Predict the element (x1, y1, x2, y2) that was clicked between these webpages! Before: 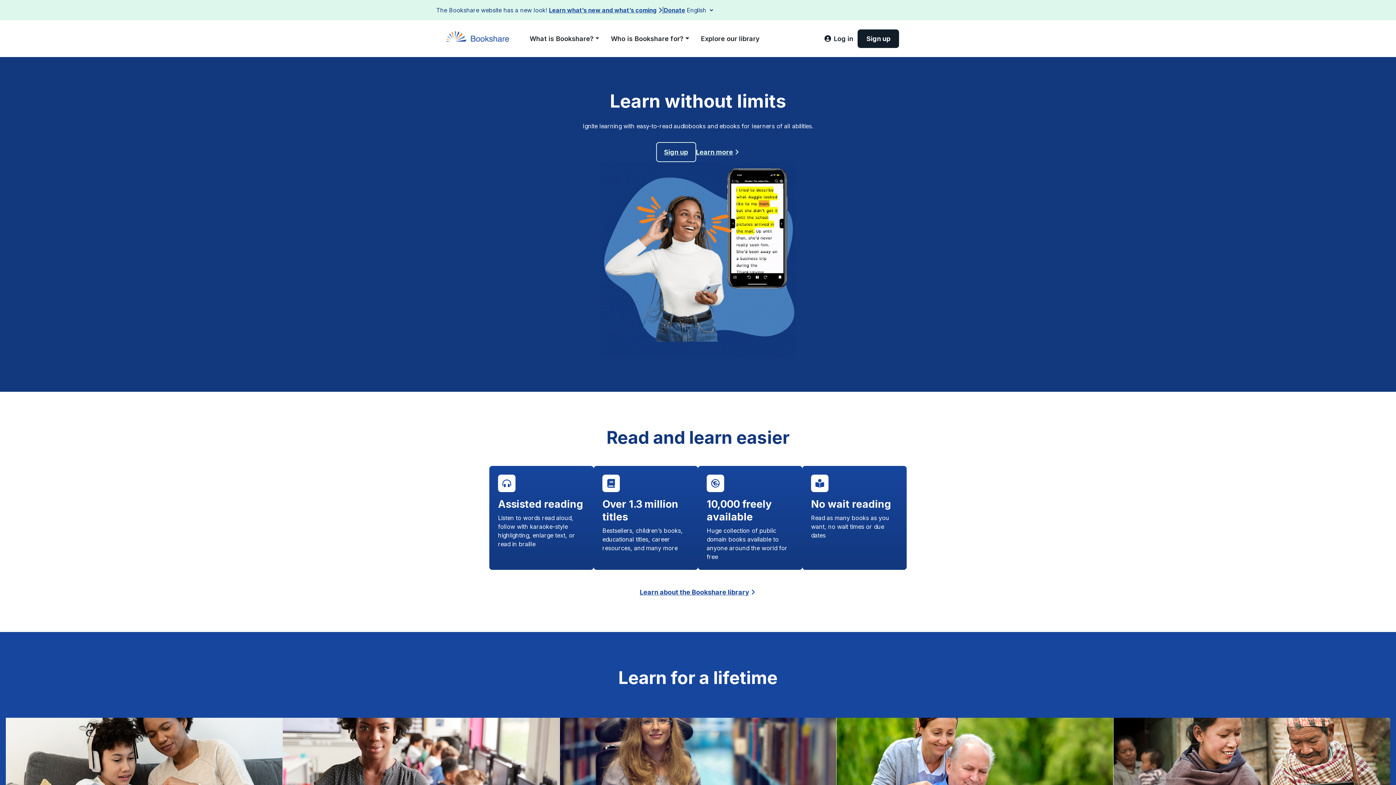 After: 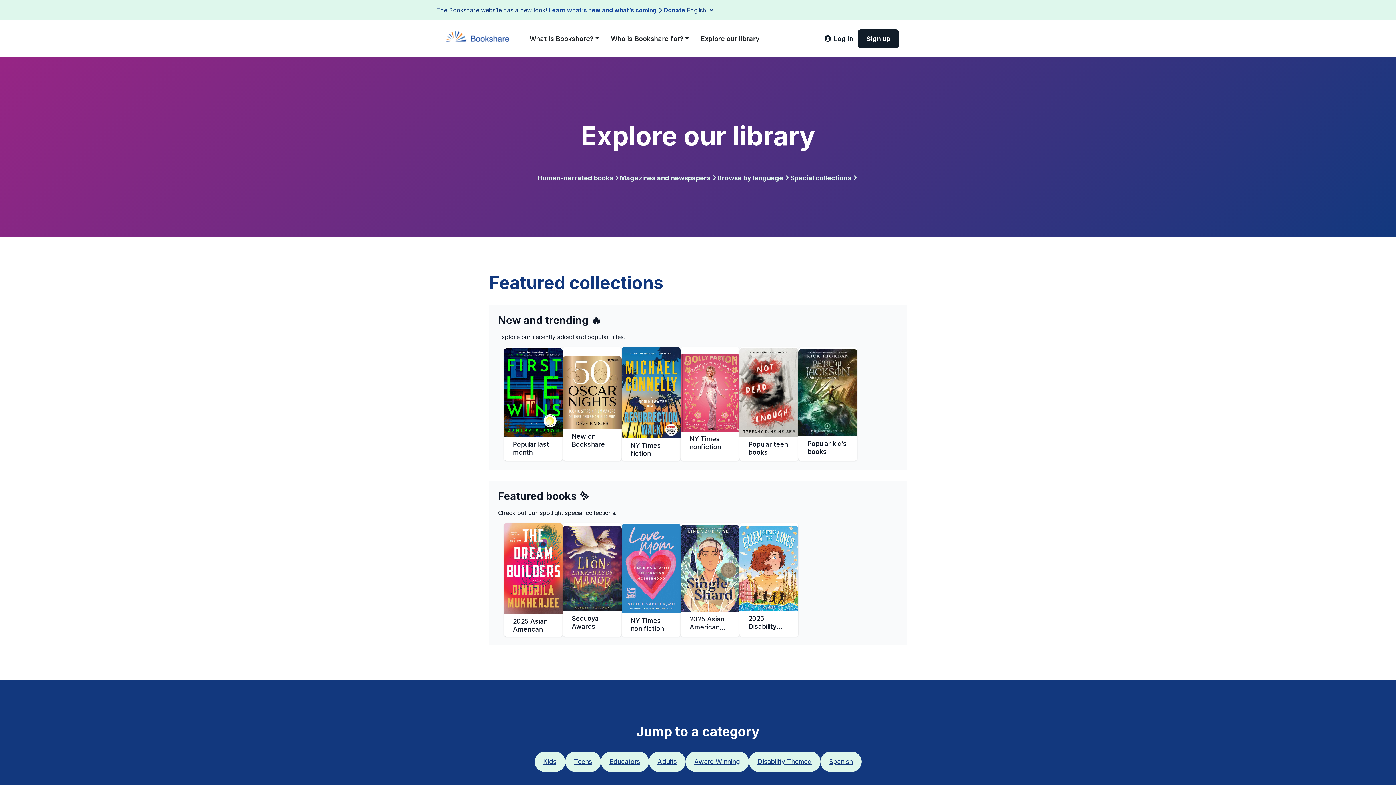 Action: label: Explore our library bbox: (695, 30, 765, 46)